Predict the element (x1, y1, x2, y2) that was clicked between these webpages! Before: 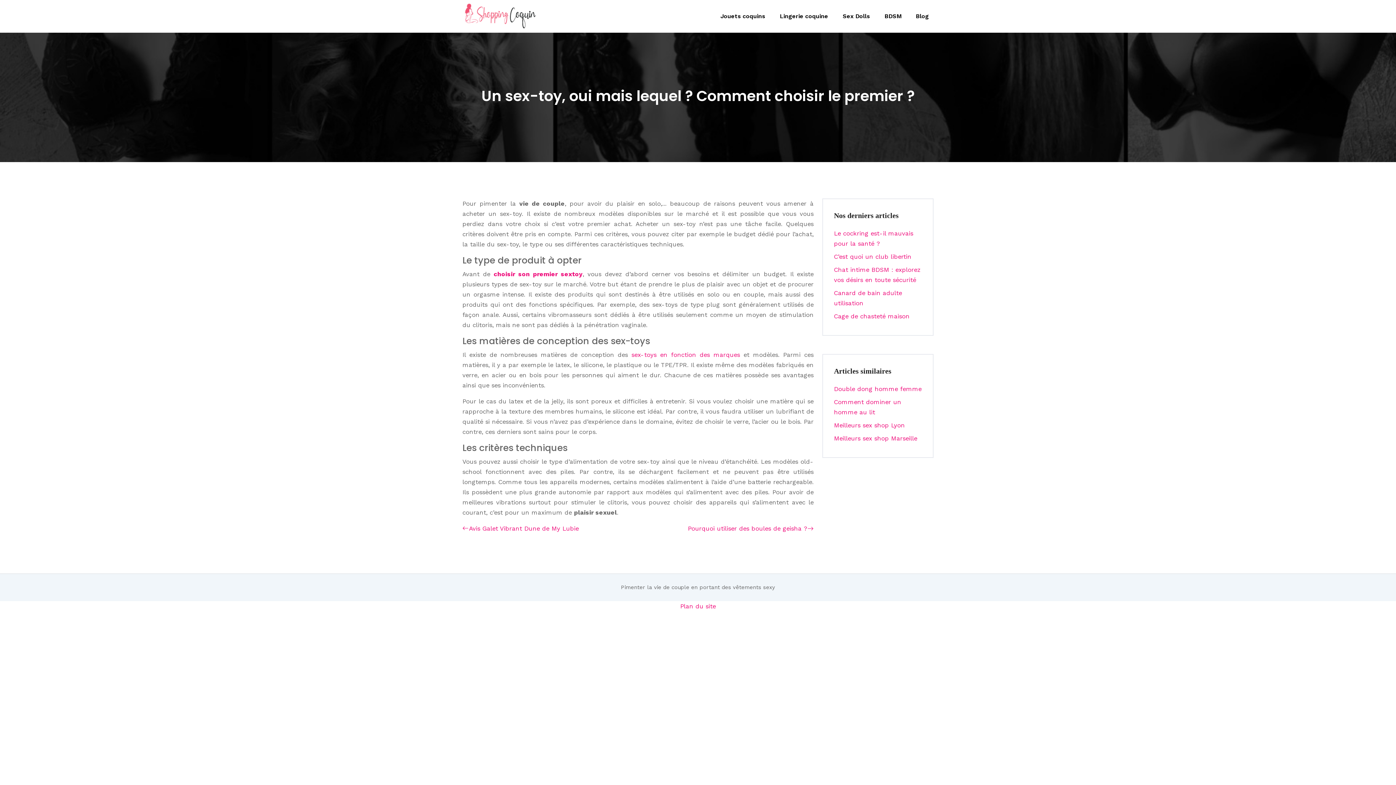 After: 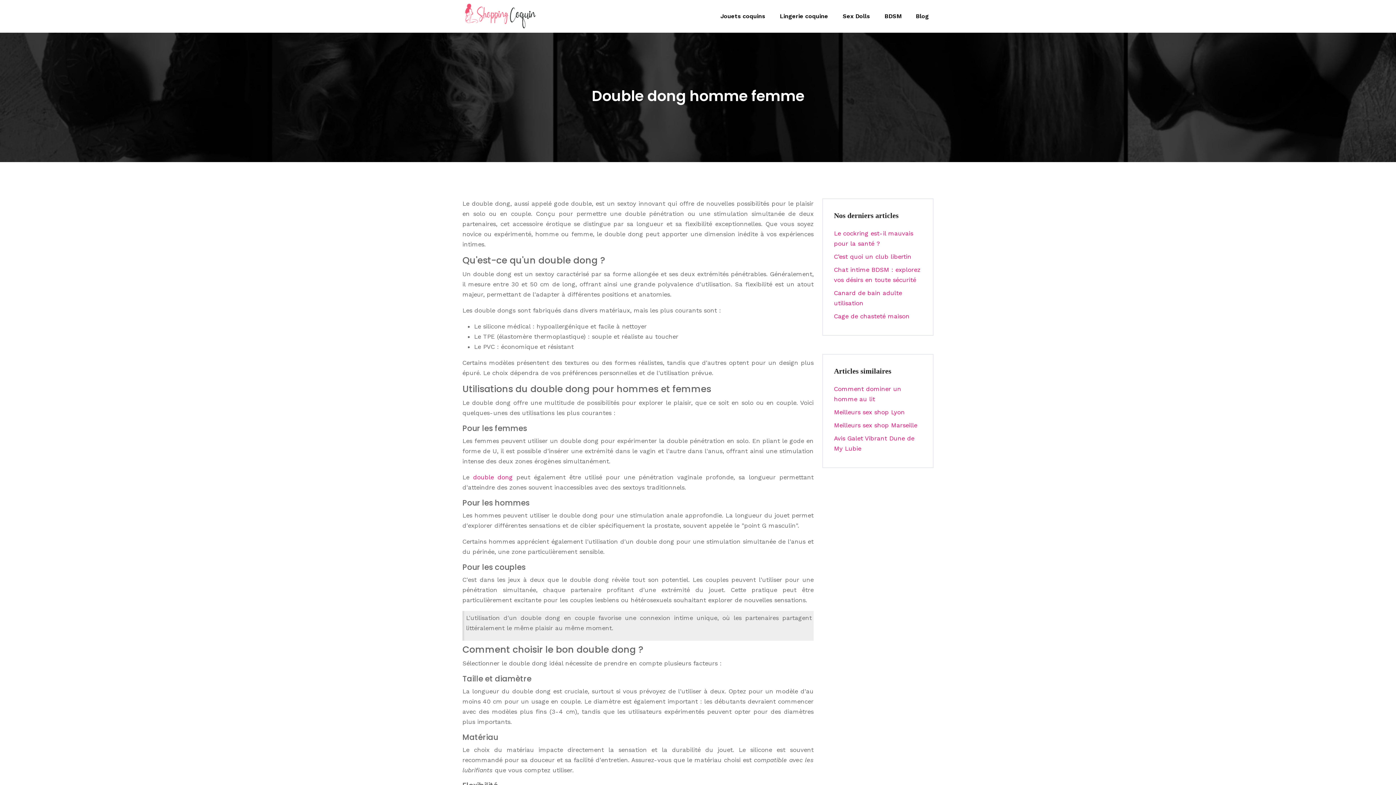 Action: label: Double dong homme femme bbox: (834, 385, 921, 392)